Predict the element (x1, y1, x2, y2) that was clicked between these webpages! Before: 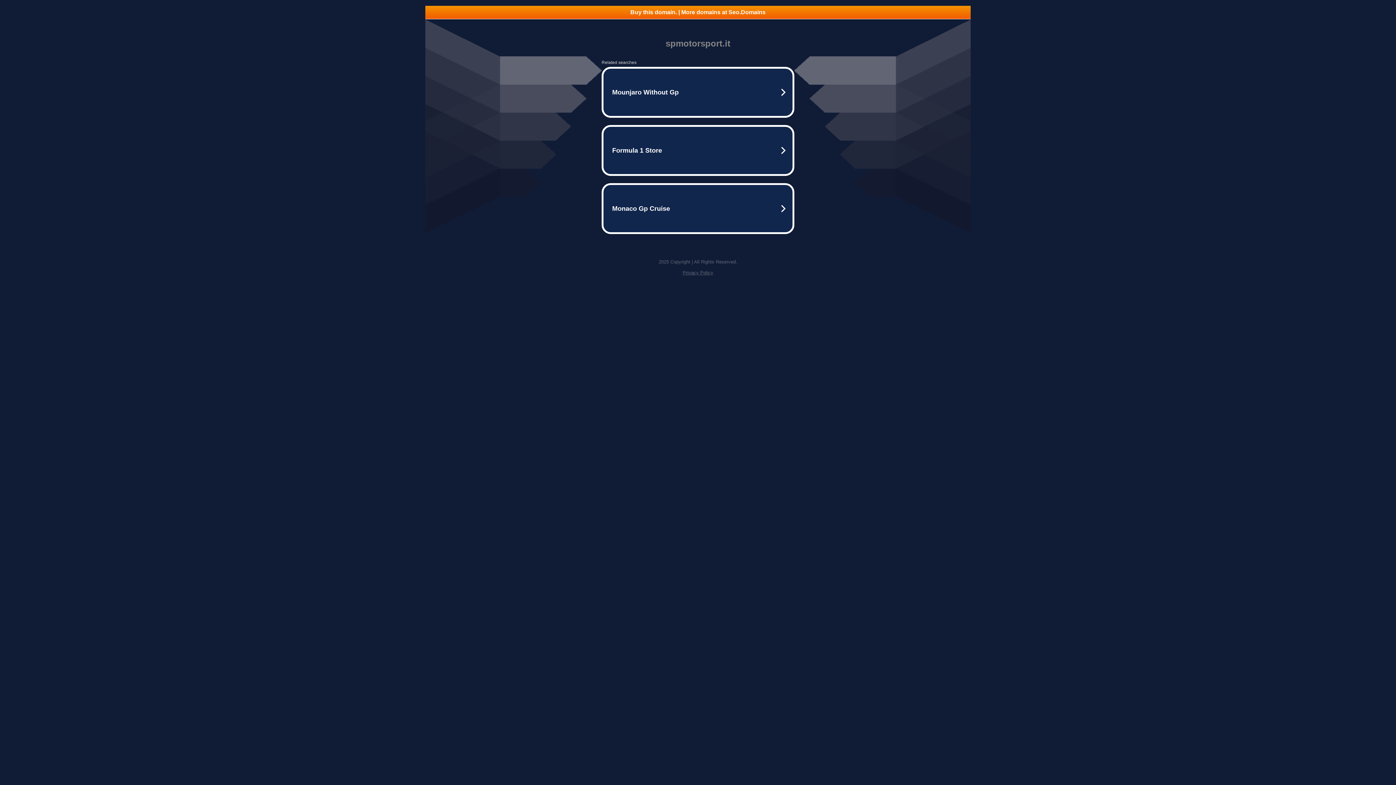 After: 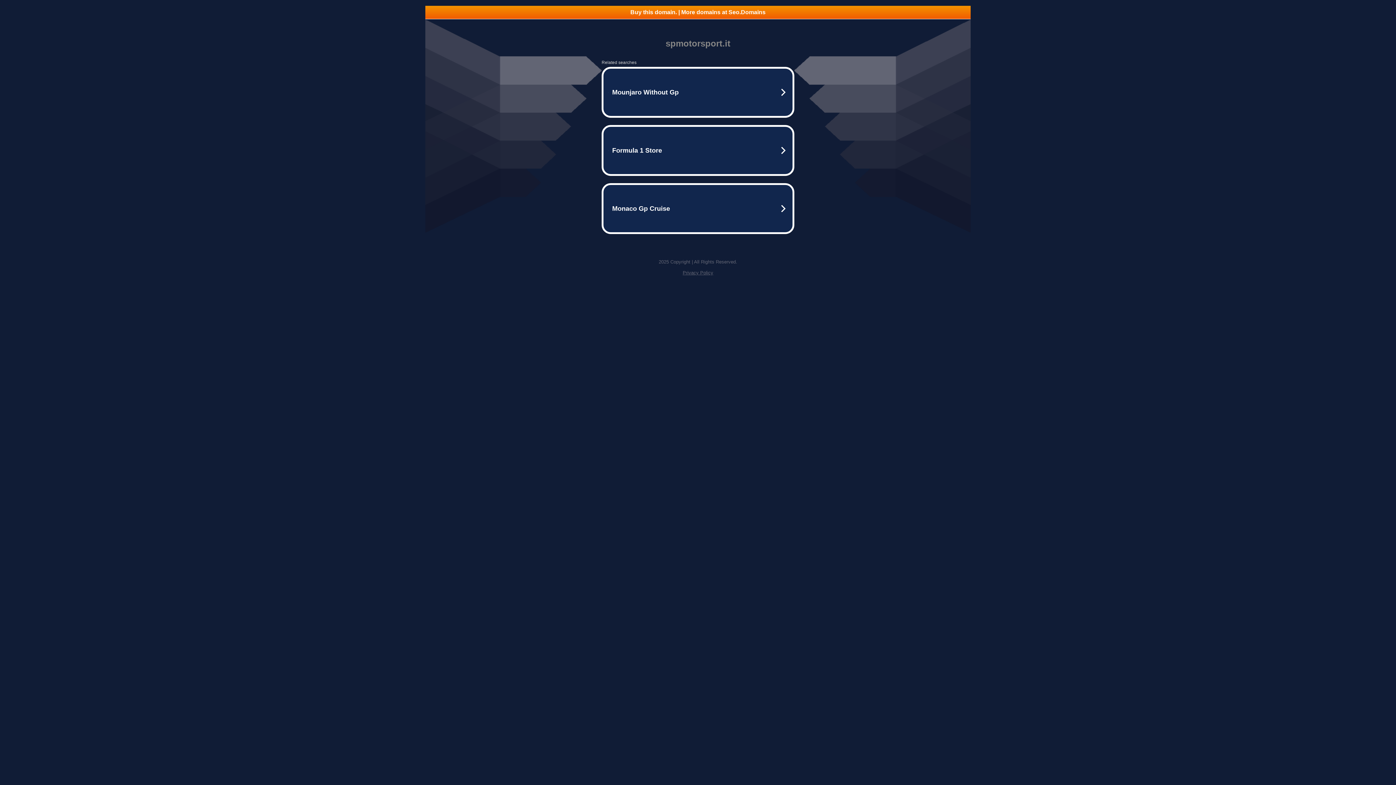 Action: bbox: (425, 5, 970, 18) label: Buy this domain. | More domains at Seo.Domains